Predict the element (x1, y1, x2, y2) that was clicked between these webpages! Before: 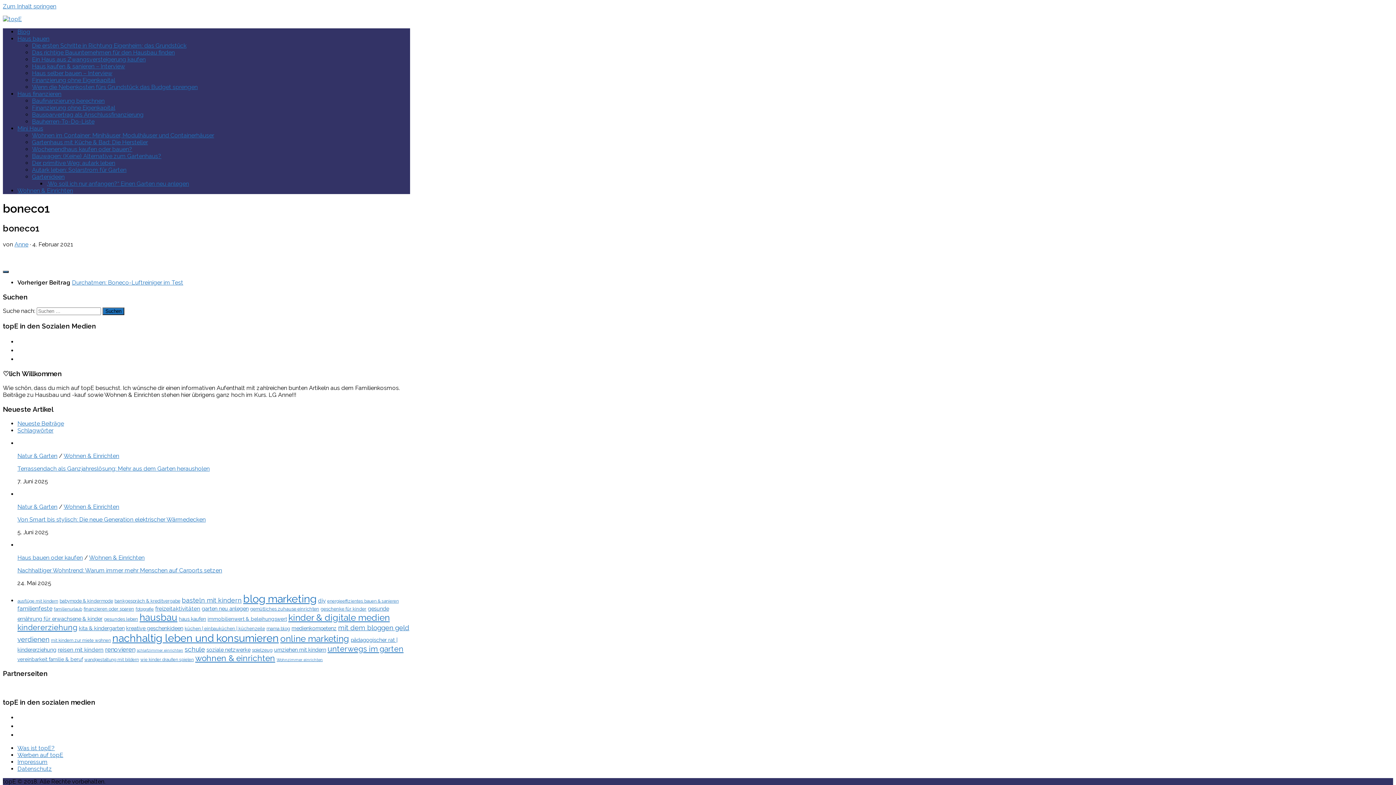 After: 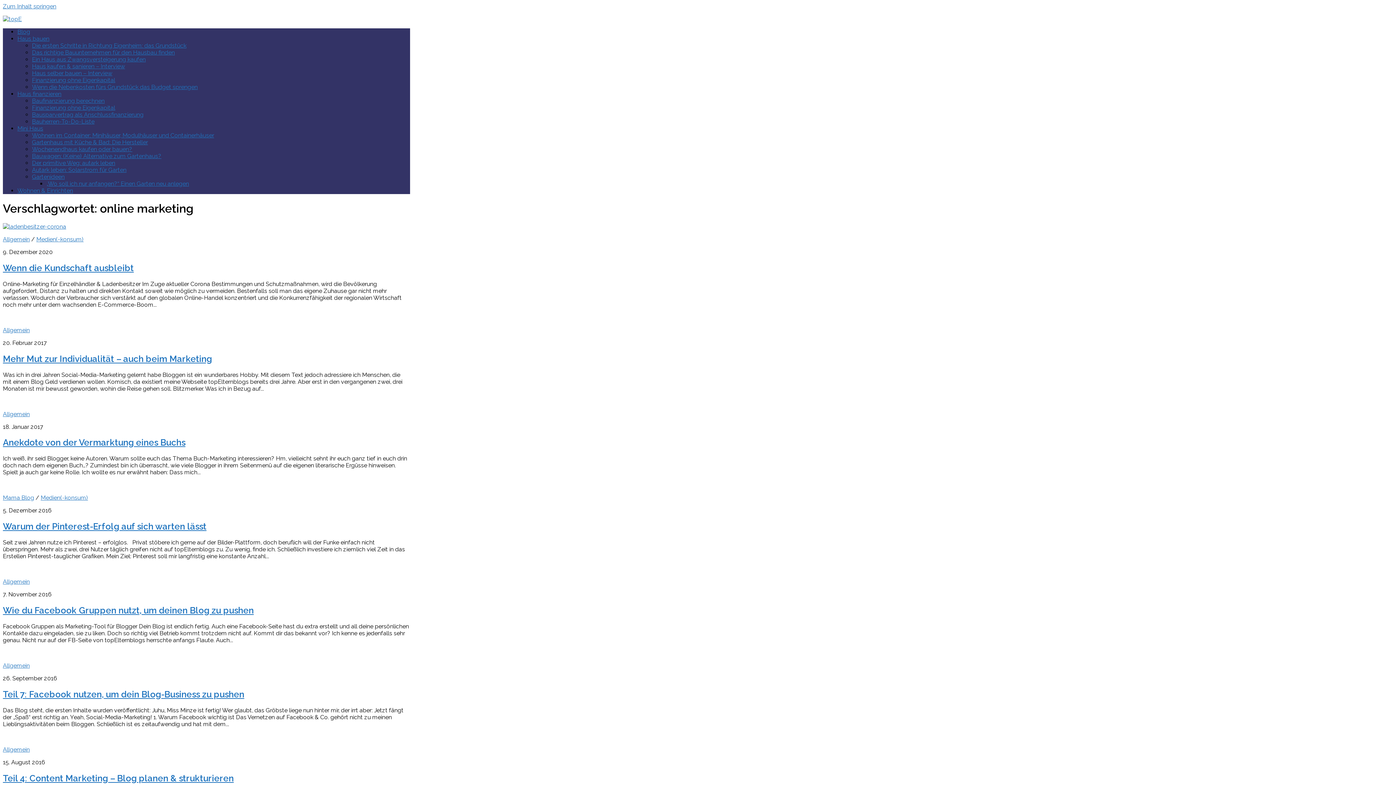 Action: label: online marketing (31 Einträge) bbox: (280, 633, 349, 644)